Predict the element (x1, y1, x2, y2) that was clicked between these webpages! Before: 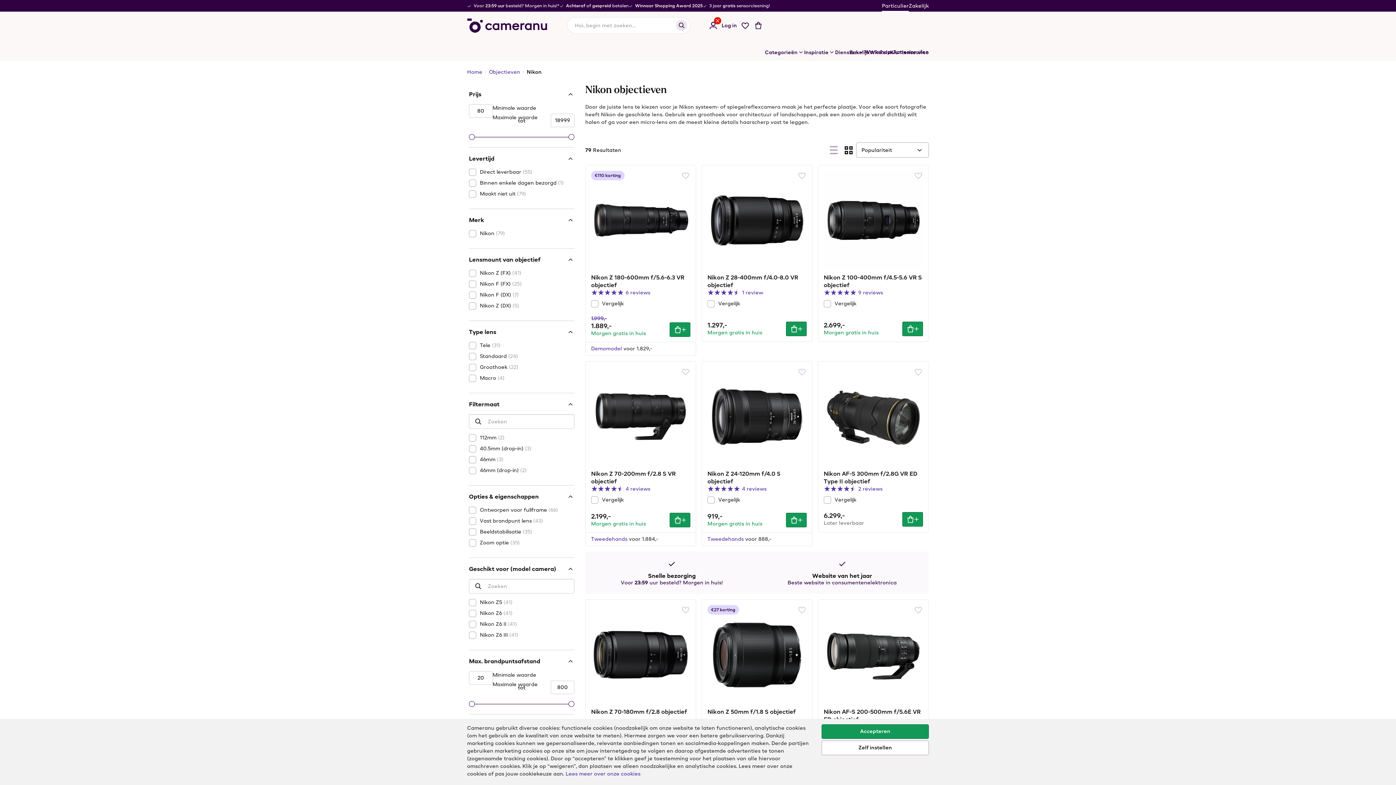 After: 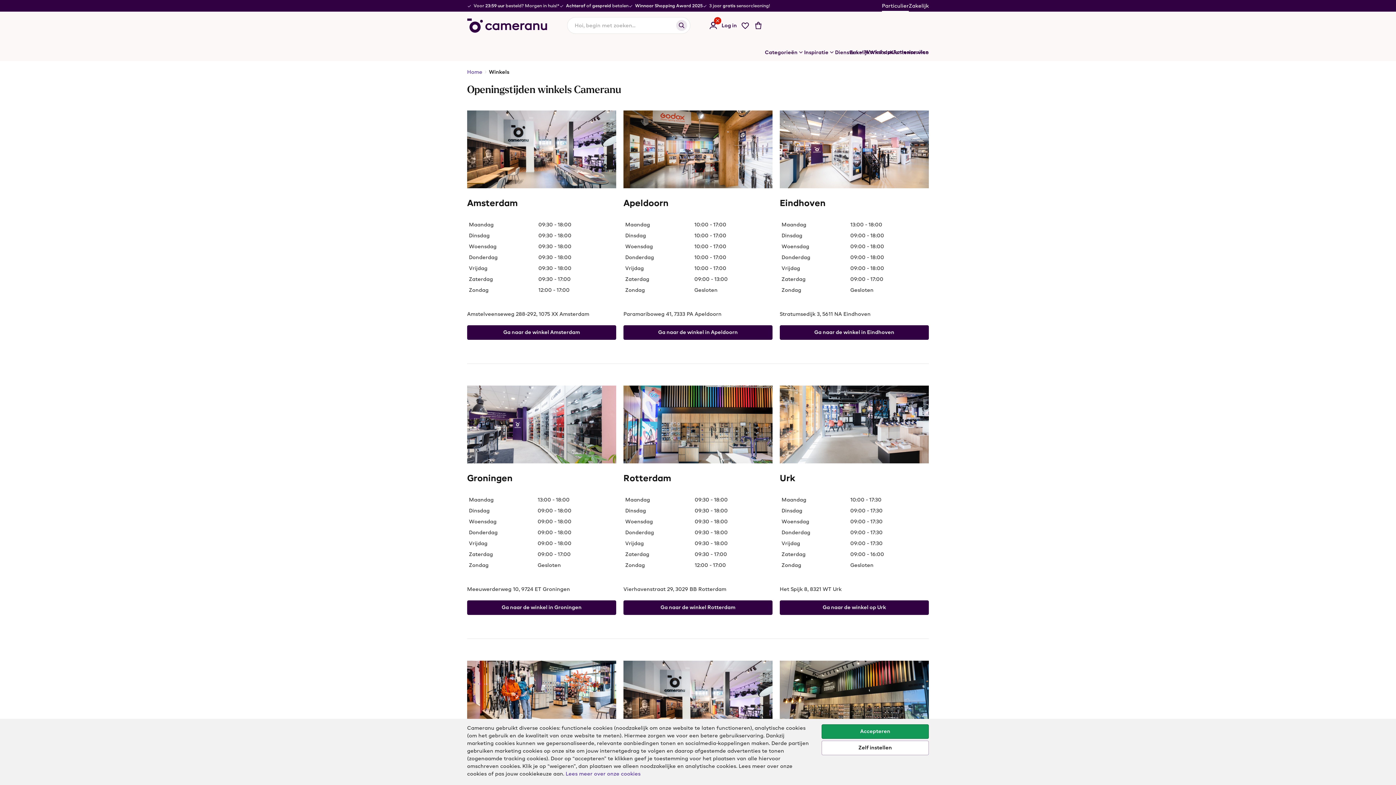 Action: label: Winkels bbox: (869, 49, 890, 55)